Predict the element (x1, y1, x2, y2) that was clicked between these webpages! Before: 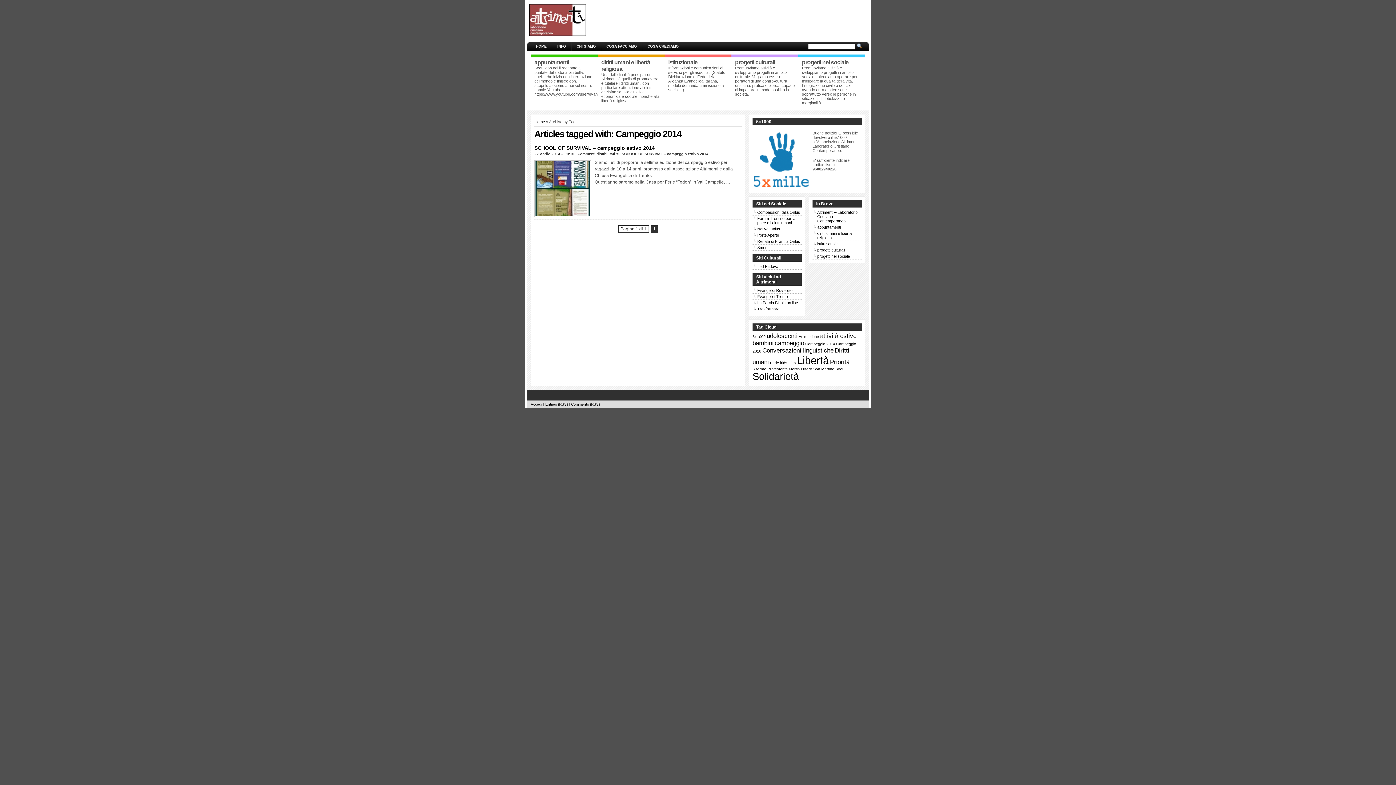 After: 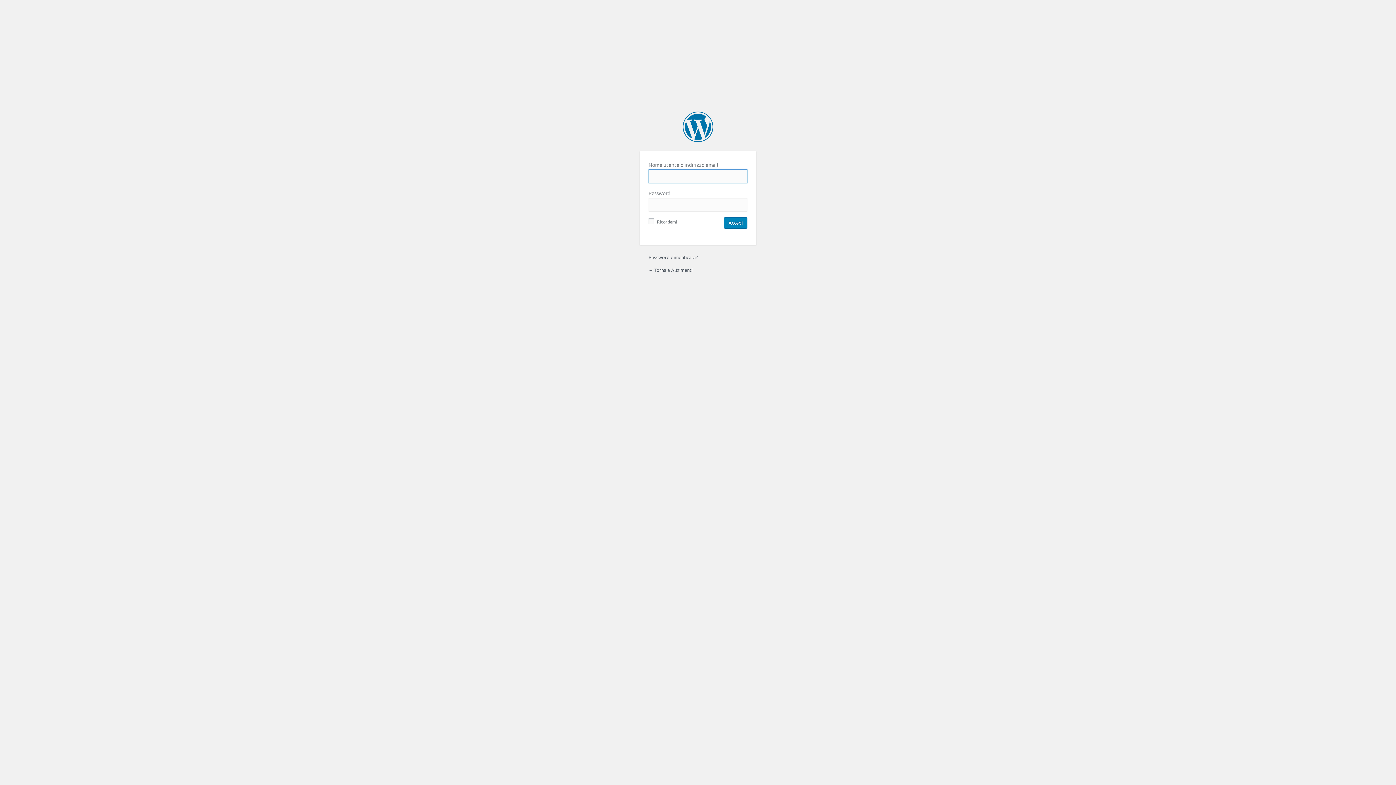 Action: bbox: (530, 402, 542, 406) label: Accedi